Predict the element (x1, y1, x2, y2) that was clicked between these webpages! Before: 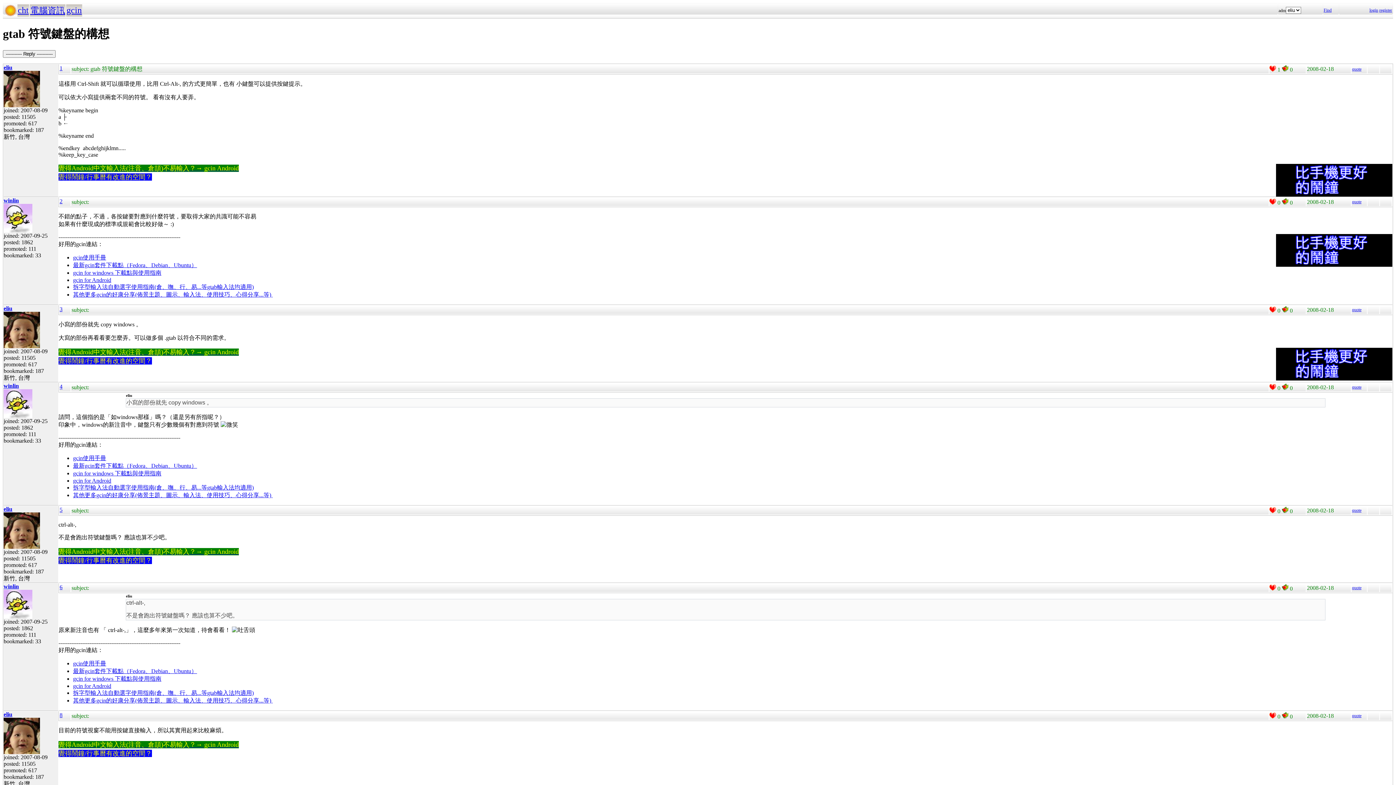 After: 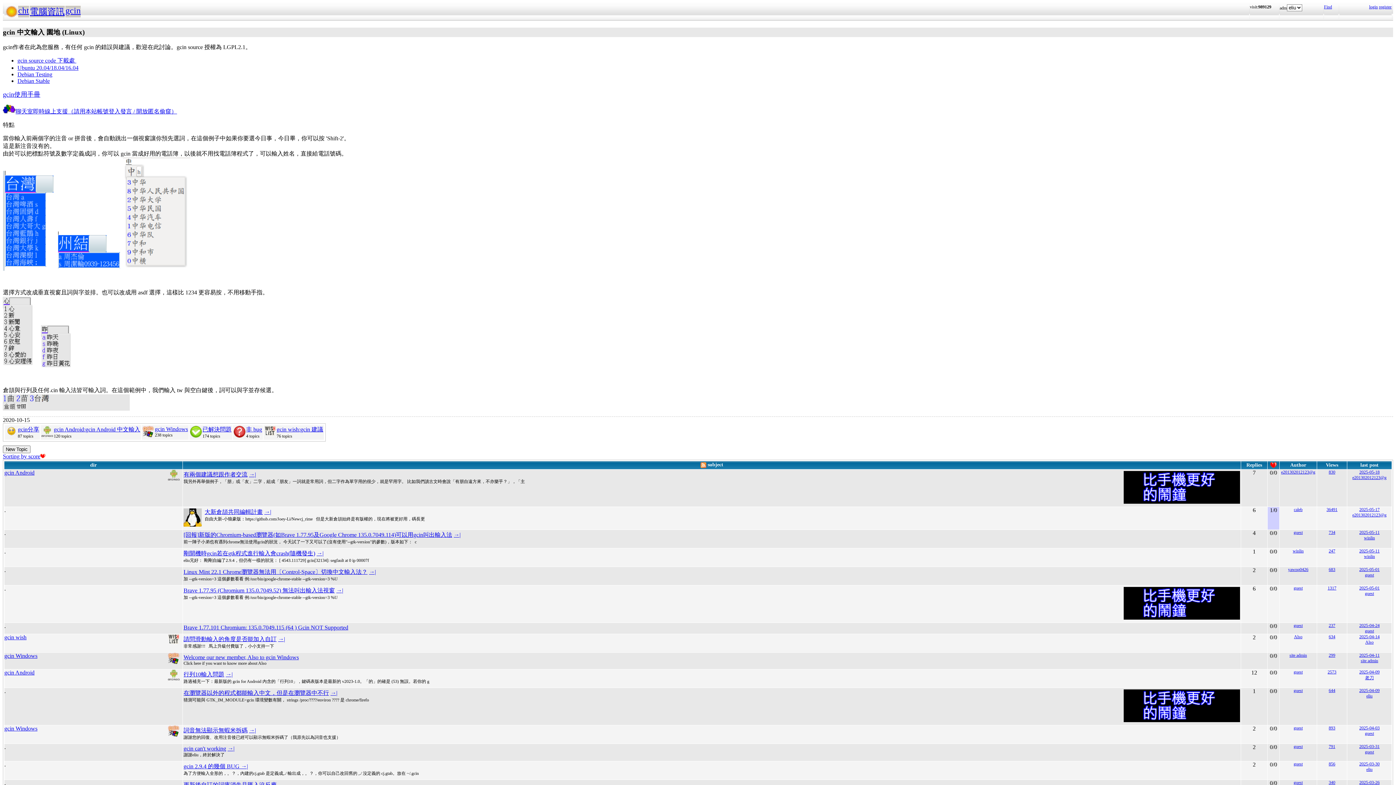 Action: bbox: (66, 5, 81, 14) label: gcin